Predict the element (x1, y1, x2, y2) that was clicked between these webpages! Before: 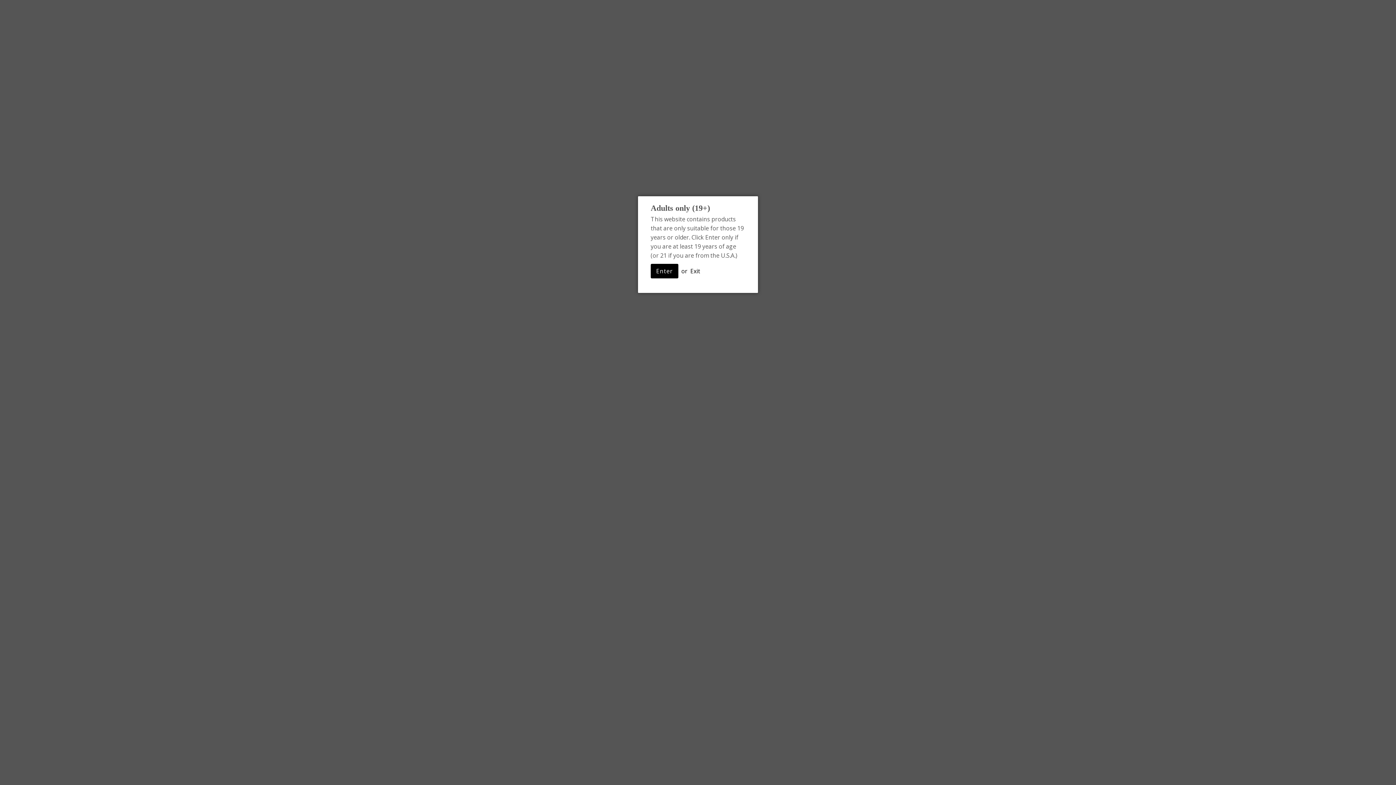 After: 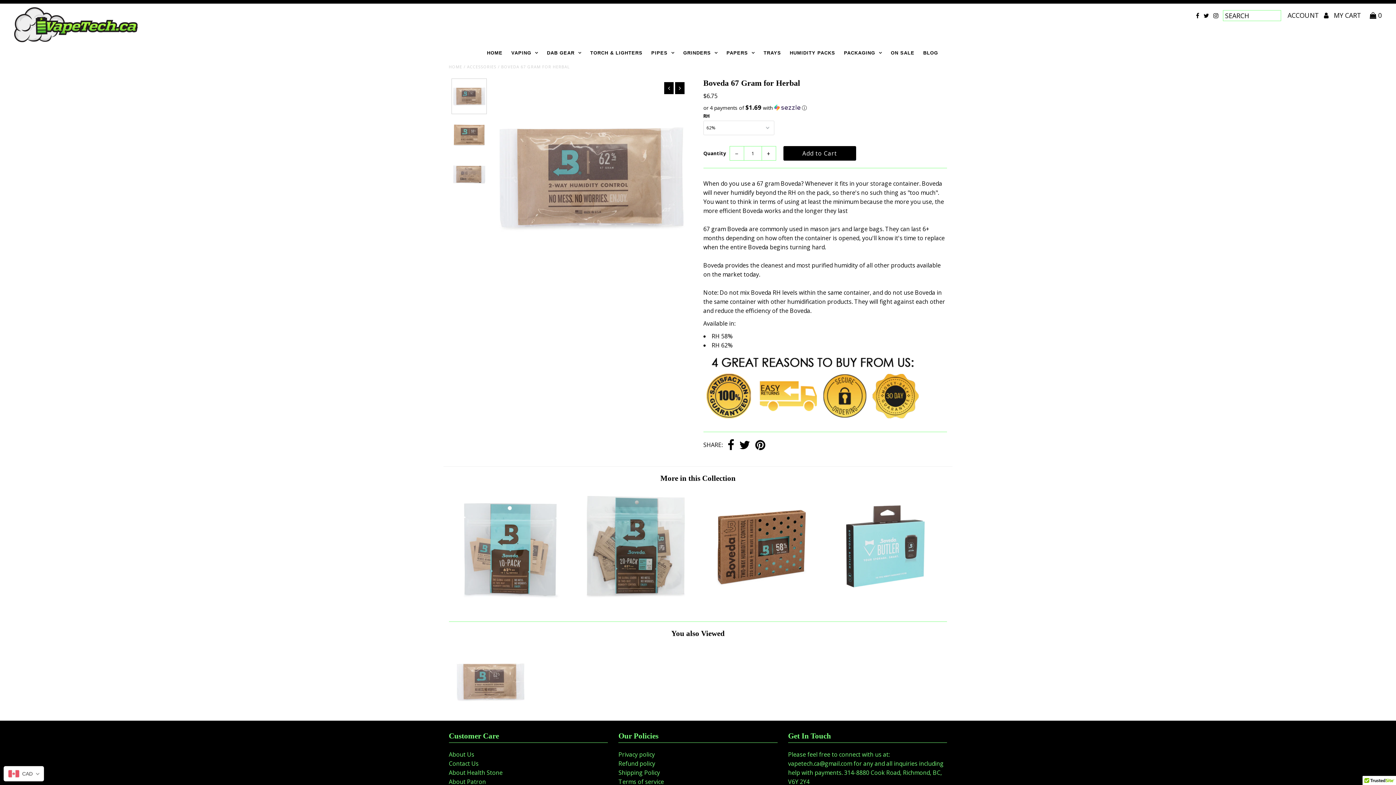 Action: label: Enter bbox: (650, 264, 678, 278)